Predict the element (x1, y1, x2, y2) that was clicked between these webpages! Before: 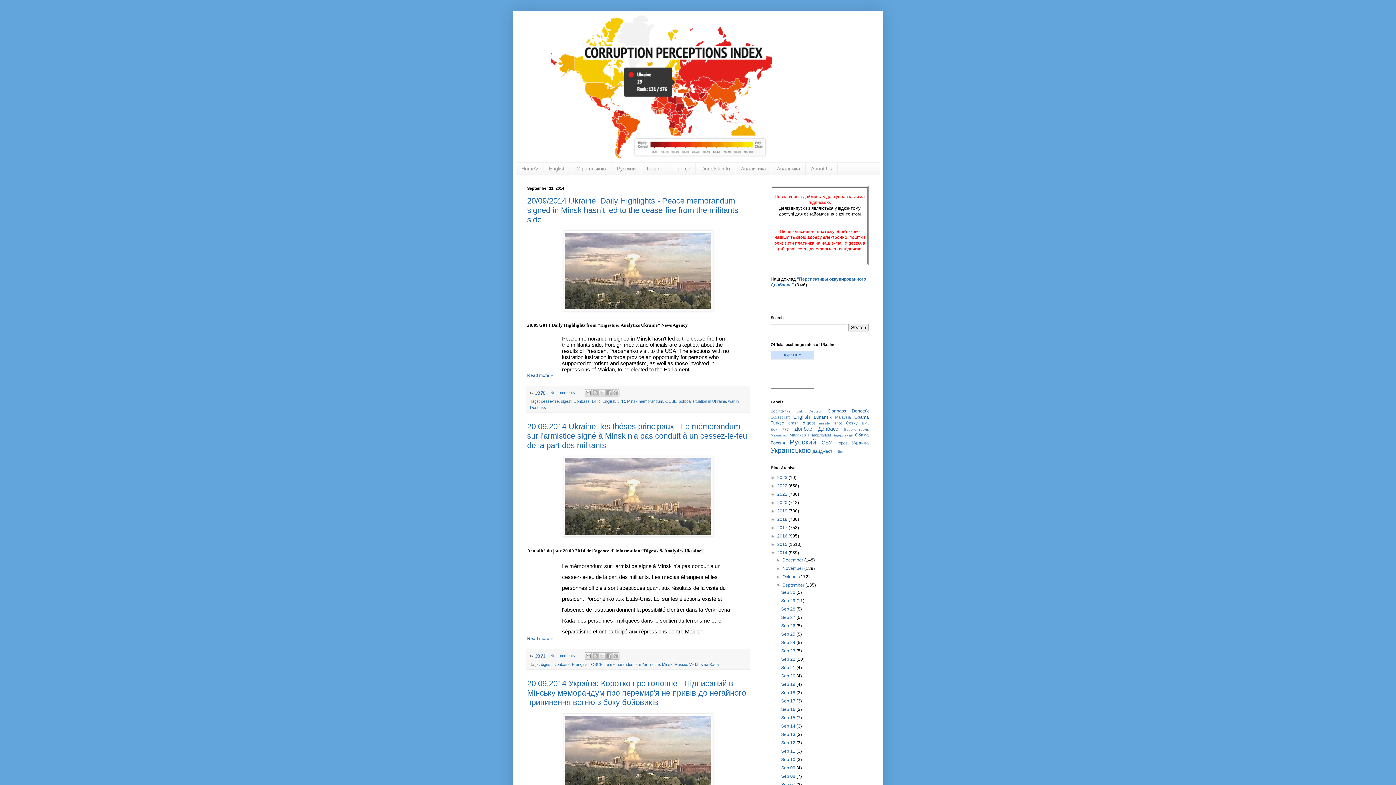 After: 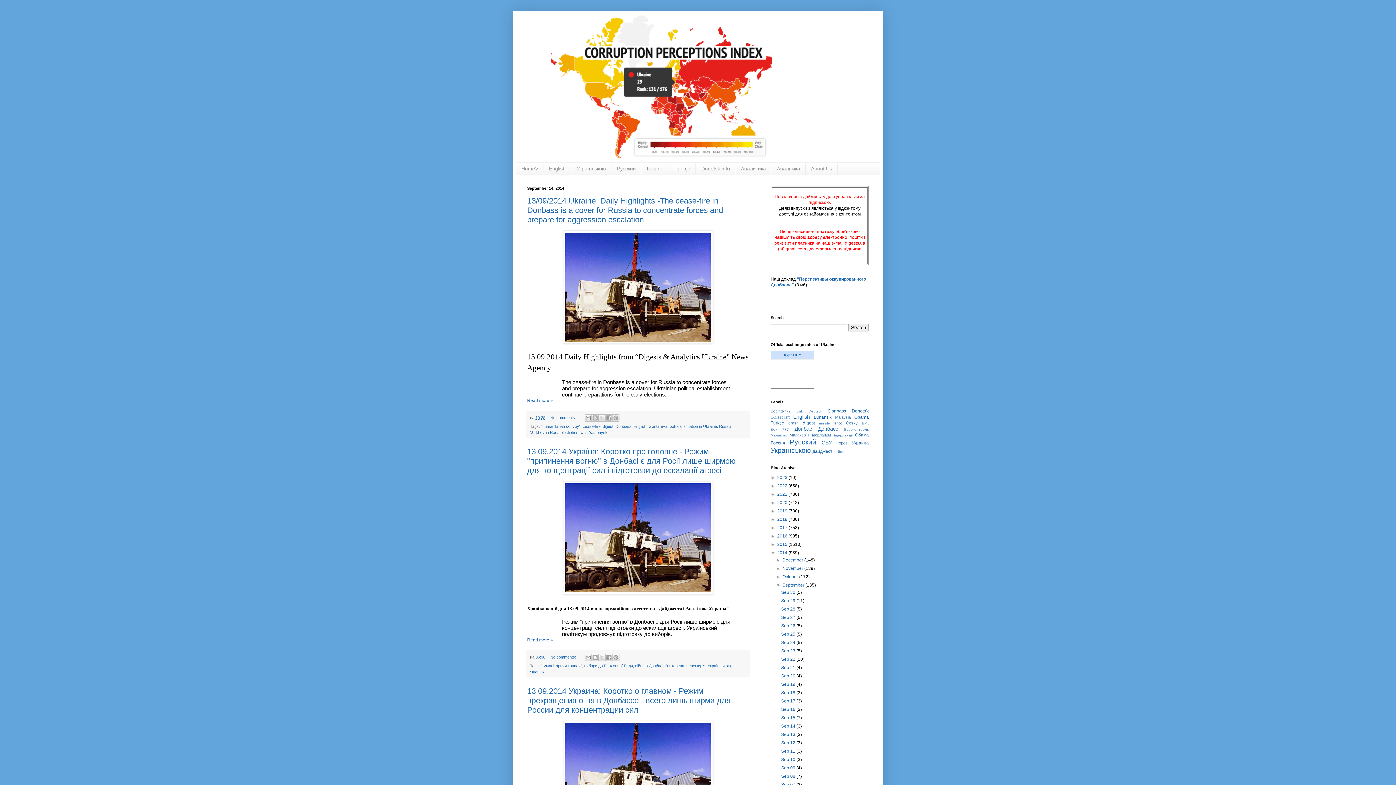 Action: bbox: (781, 723, 796, 729) label: Sep 14 